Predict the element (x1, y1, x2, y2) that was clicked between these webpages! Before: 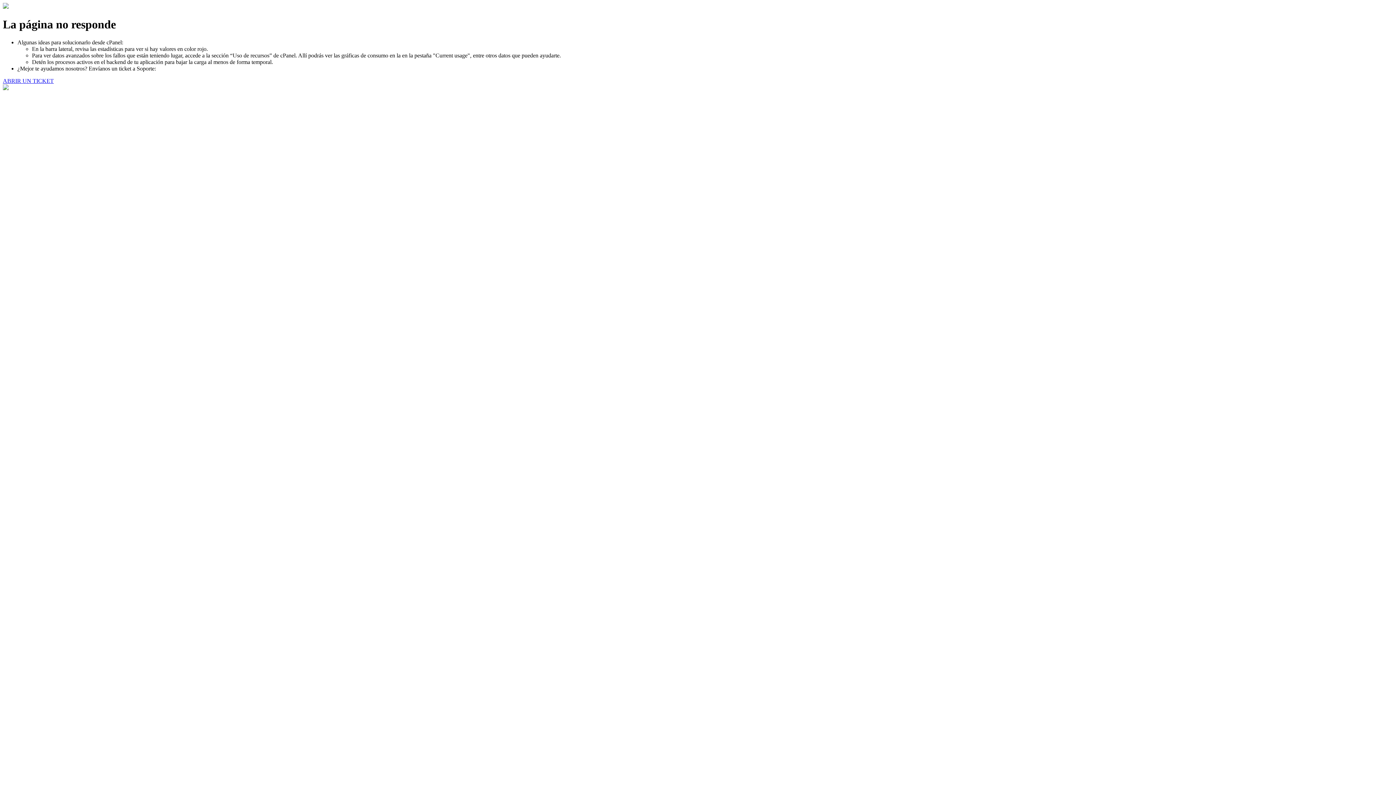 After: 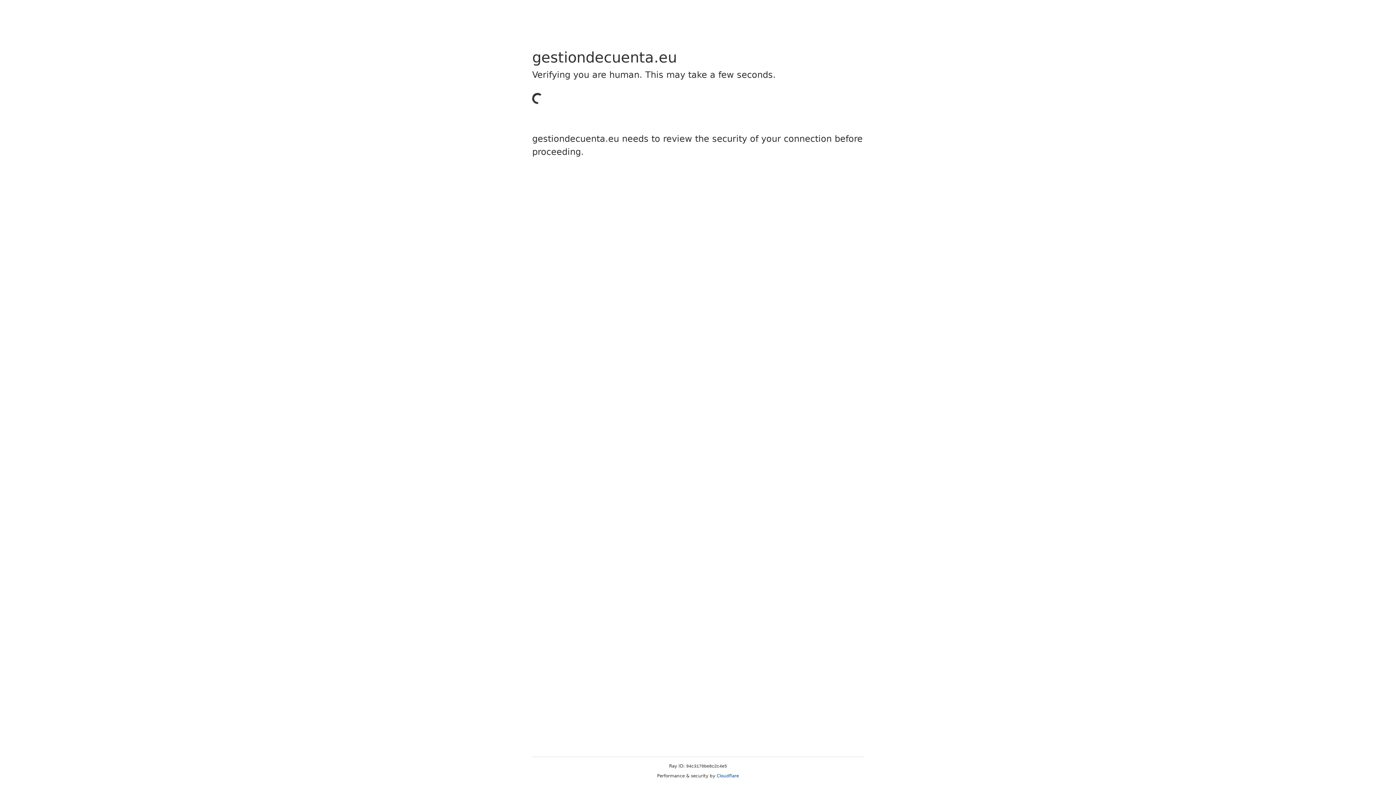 Action: bbox: (2, 77, 53, 83) label: ABRIR UN TICKET